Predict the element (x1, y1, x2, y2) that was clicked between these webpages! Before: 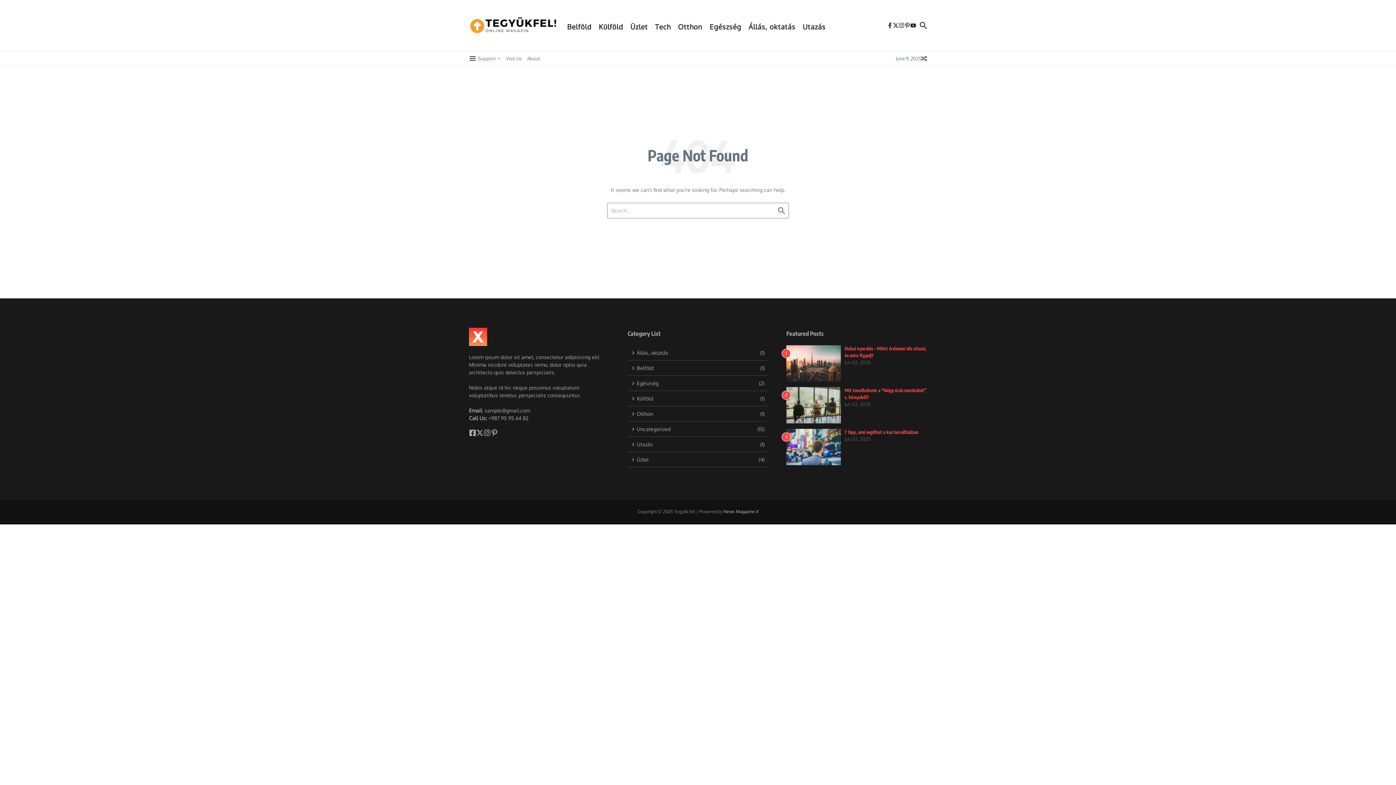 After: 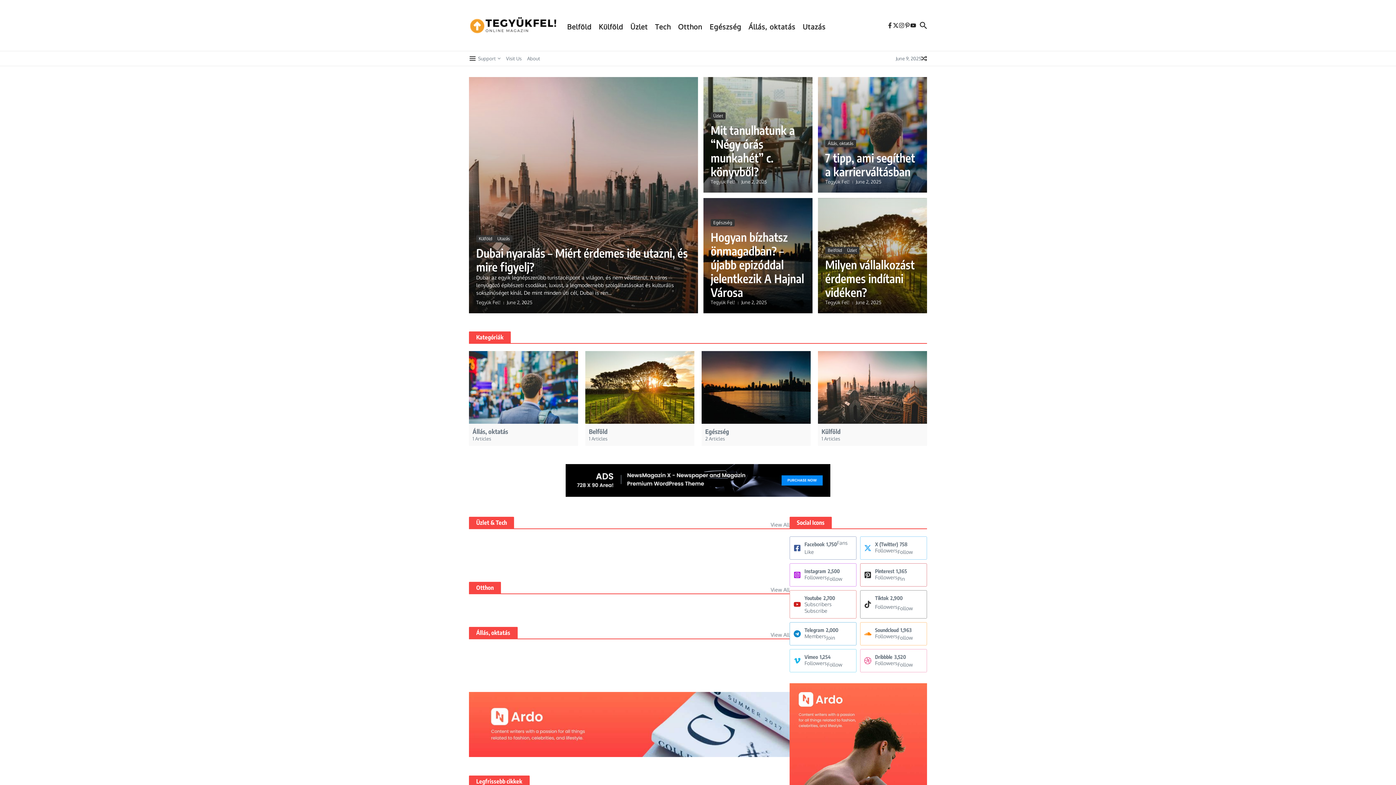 Action: bbox: (469, 16, 560, 34)